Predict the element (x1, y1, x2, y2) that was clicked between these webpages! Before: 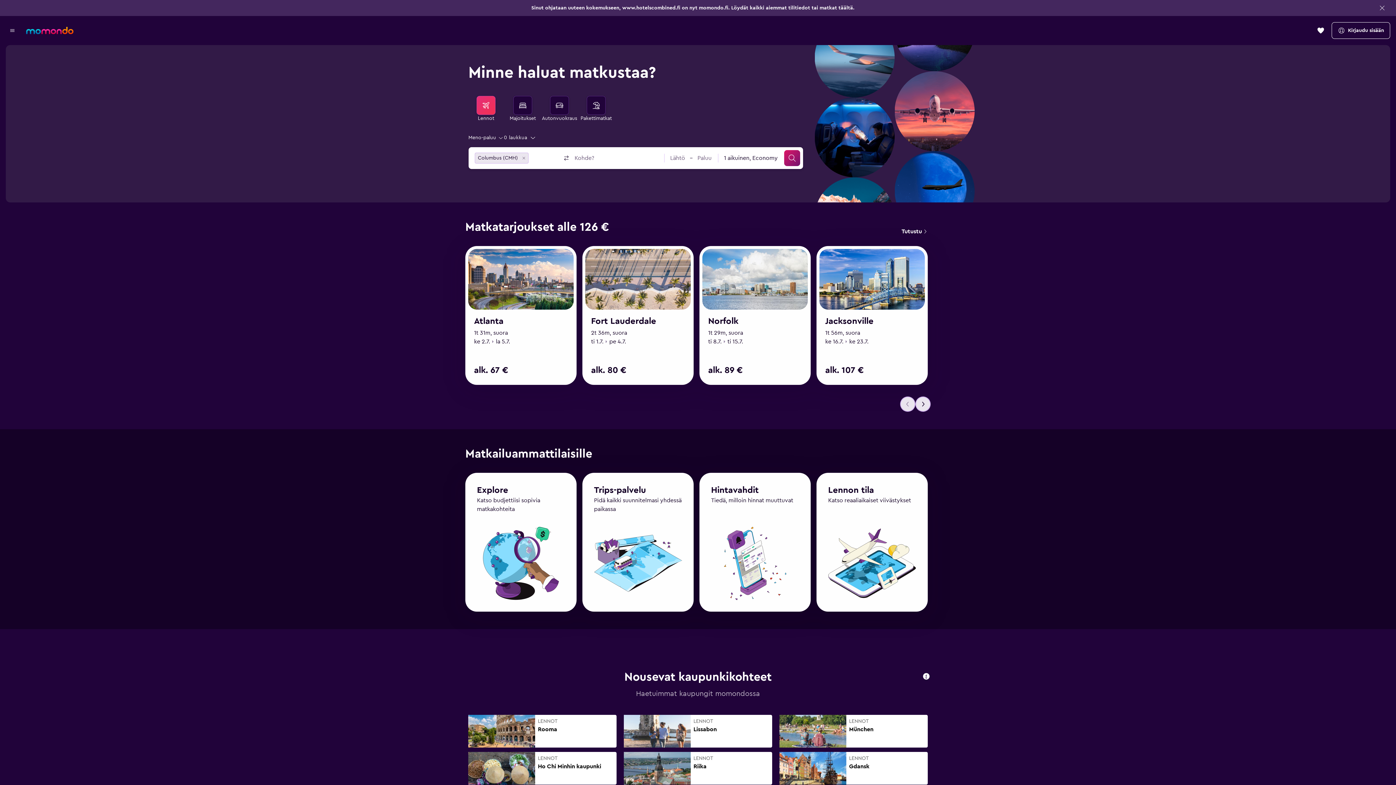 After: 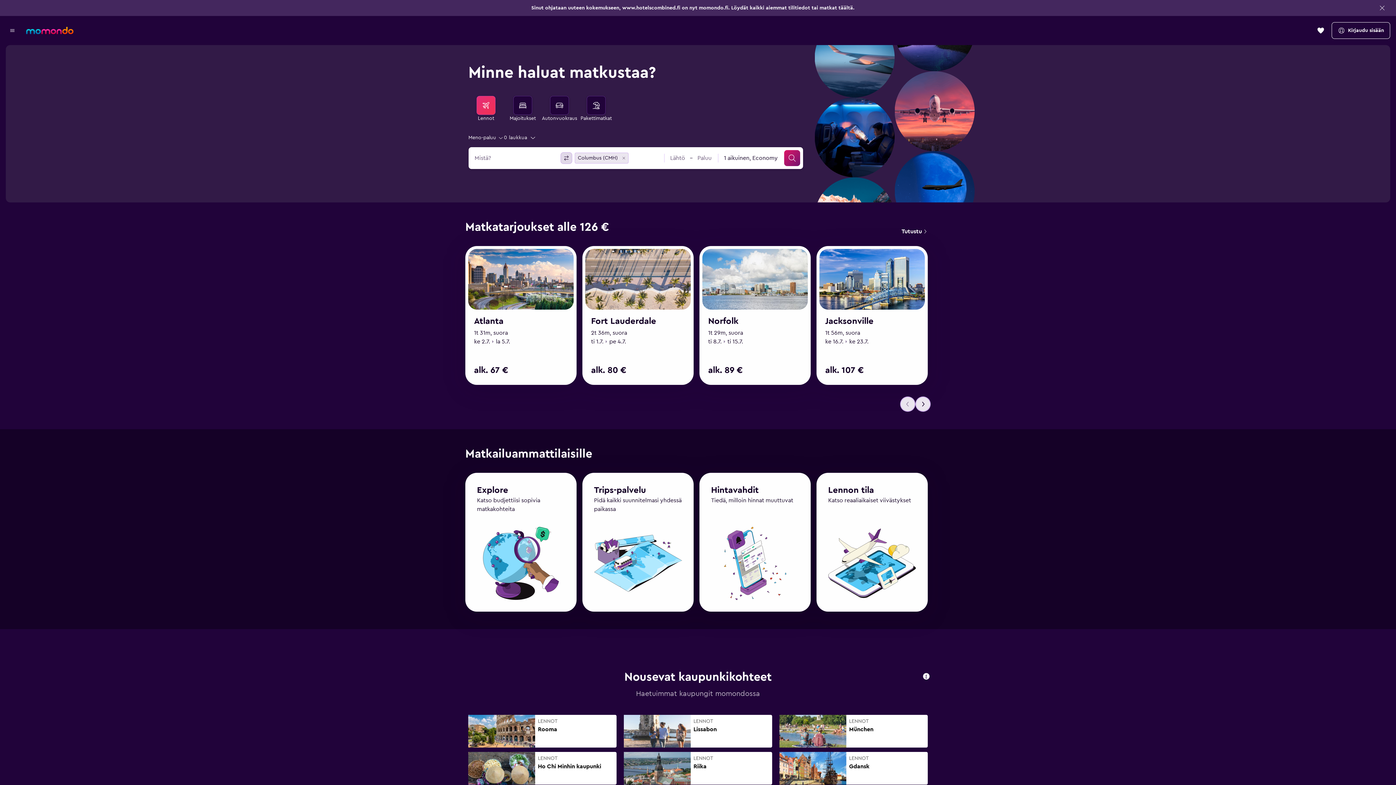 Action: bbox: (560, 152, 572, 164) label: Vaihda lähtö- ja kohdekenttien paikkaa